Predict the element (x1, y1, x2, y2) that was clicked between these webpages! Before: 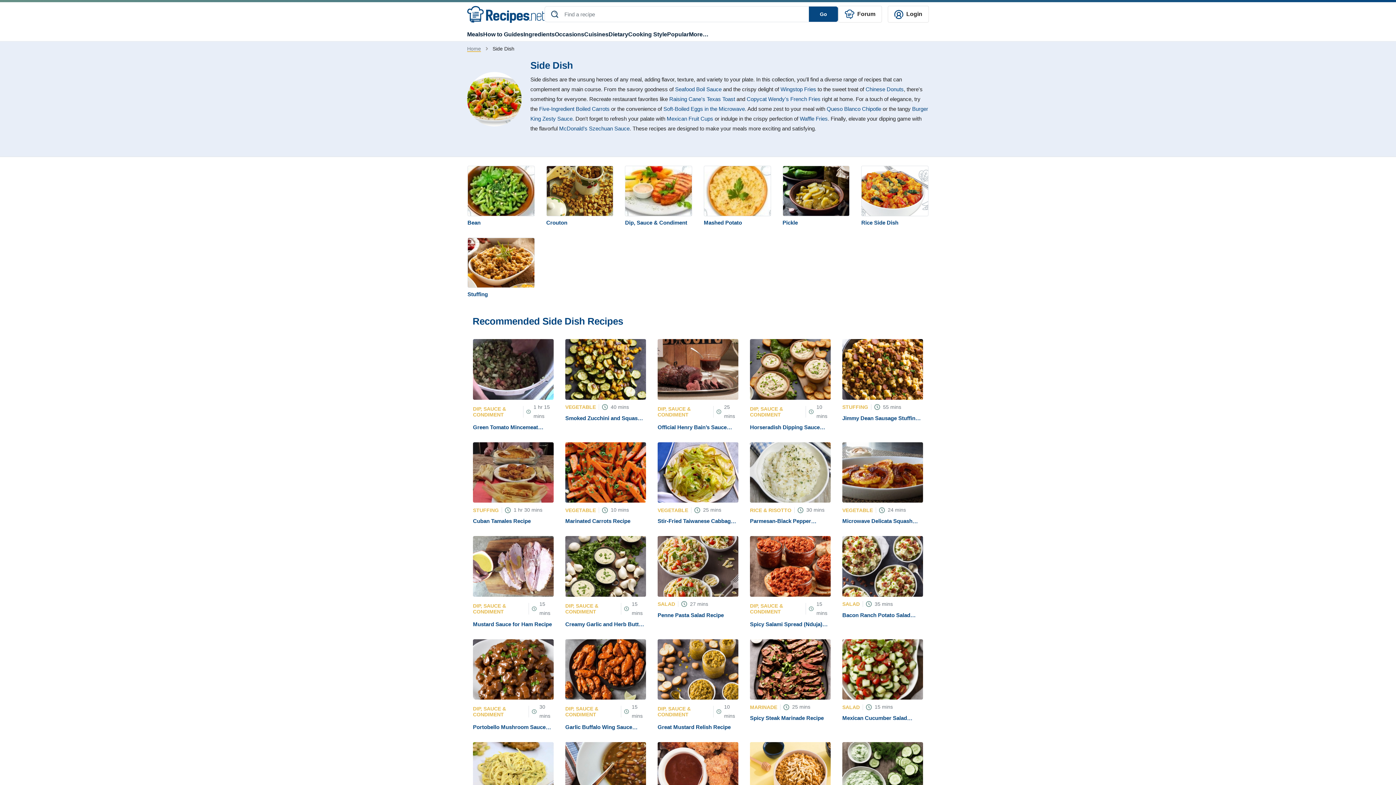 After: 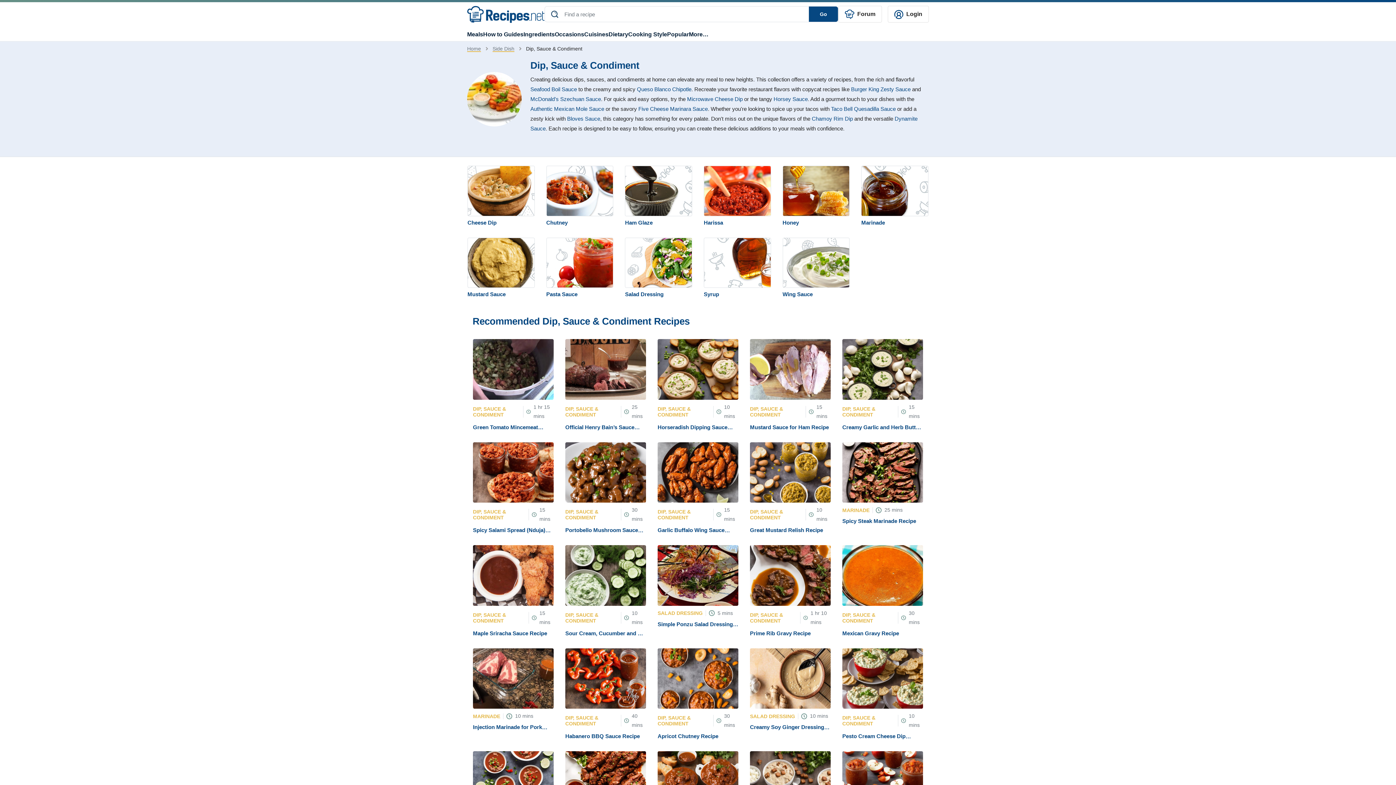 Action: bbox: (625, 165, 692, 216)